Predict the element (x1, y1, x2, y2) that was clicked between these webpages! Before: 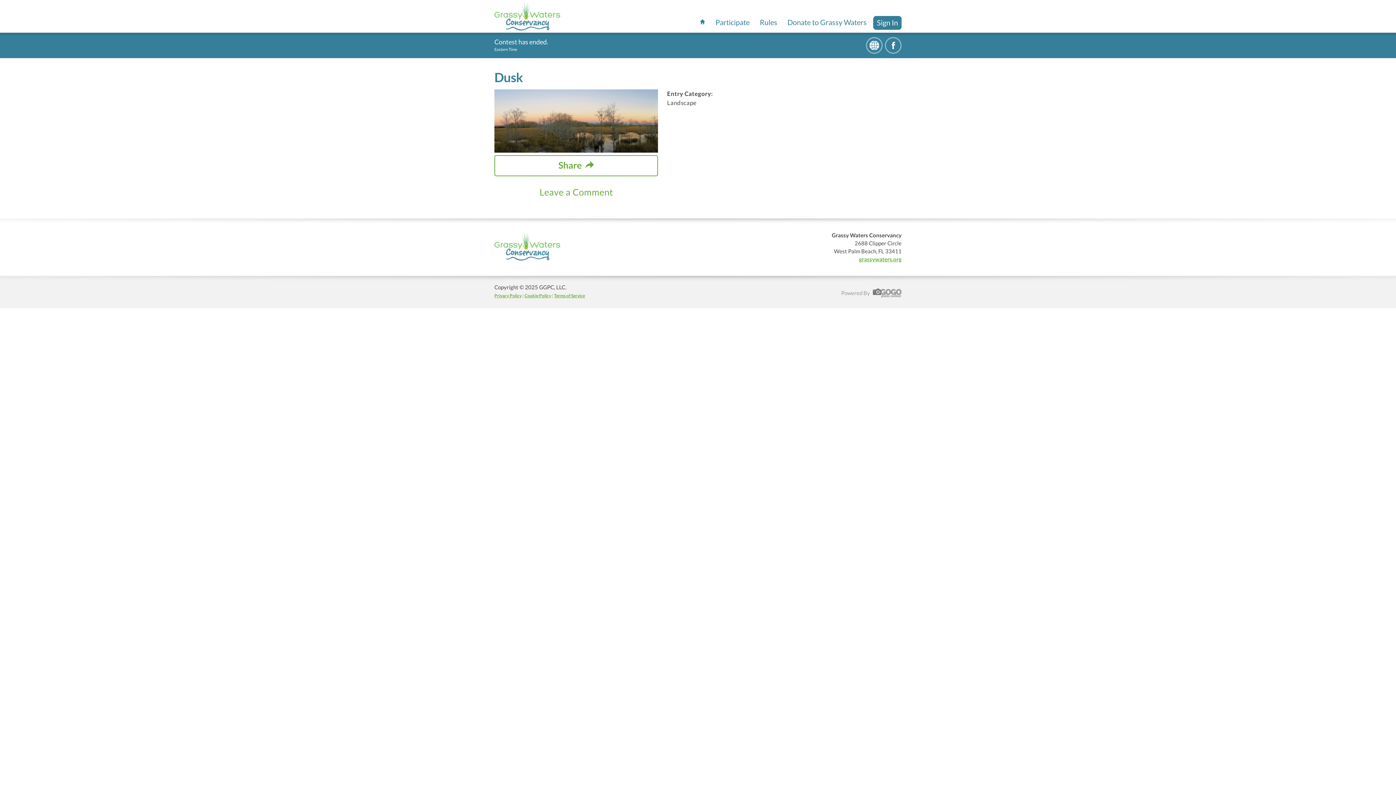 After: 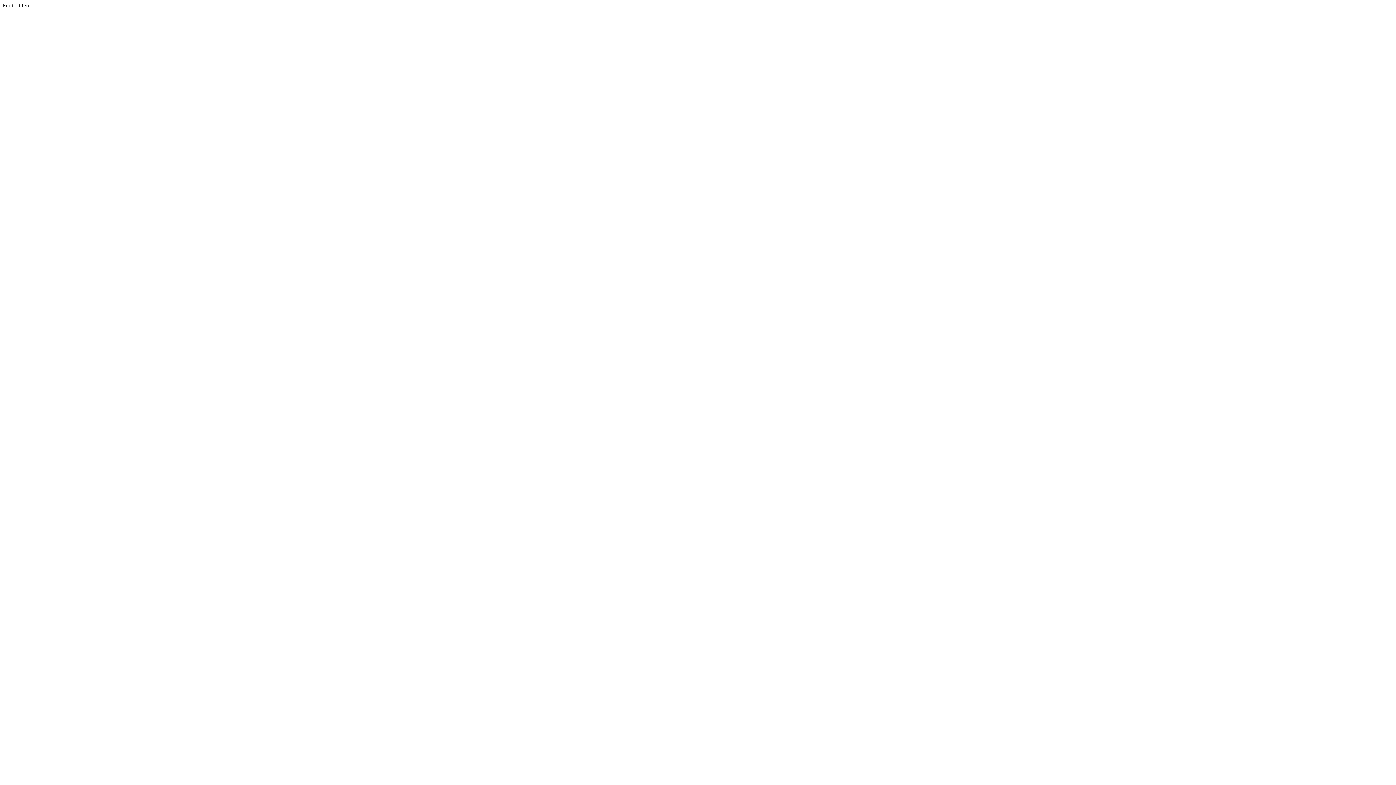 Action: label: Donate to Grassy Waters bbox: (784, 16, 870, 32)